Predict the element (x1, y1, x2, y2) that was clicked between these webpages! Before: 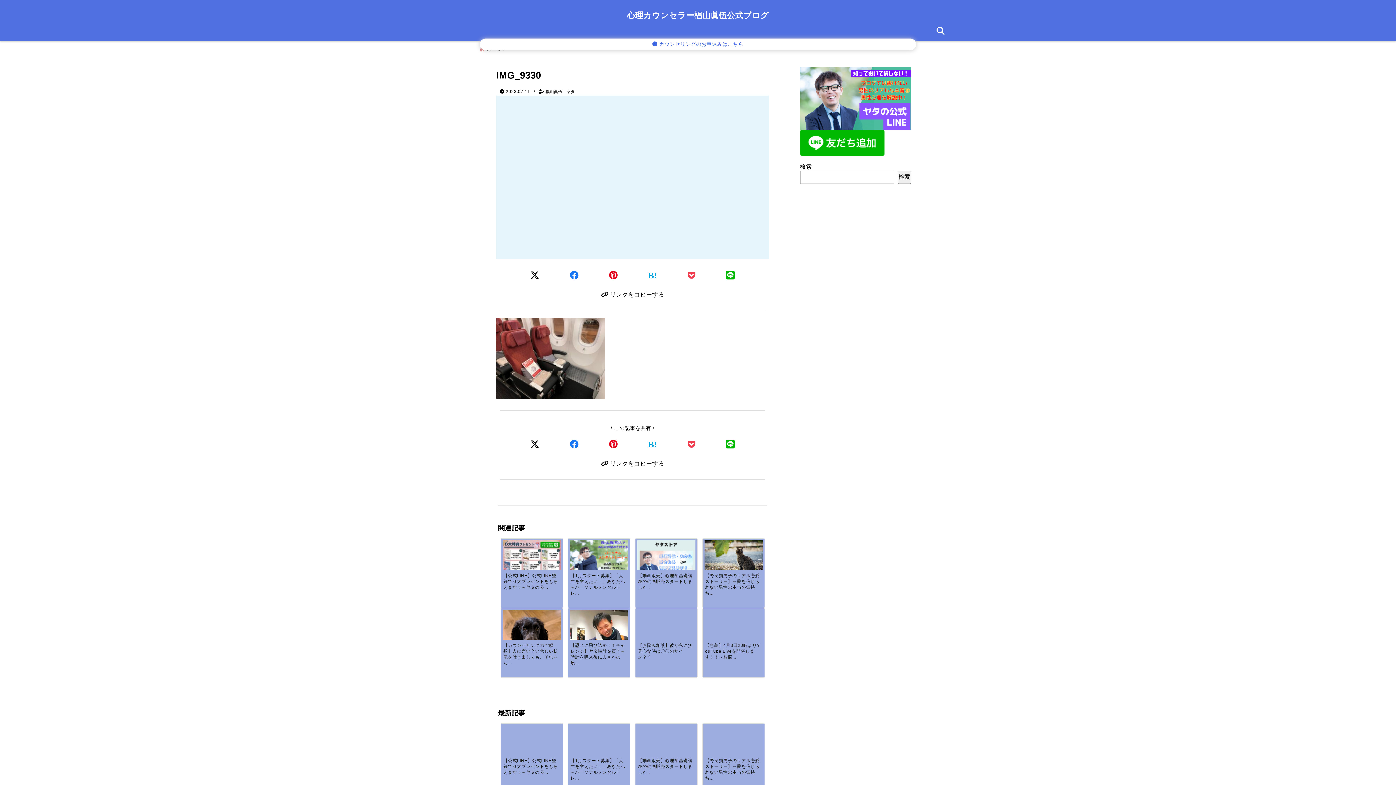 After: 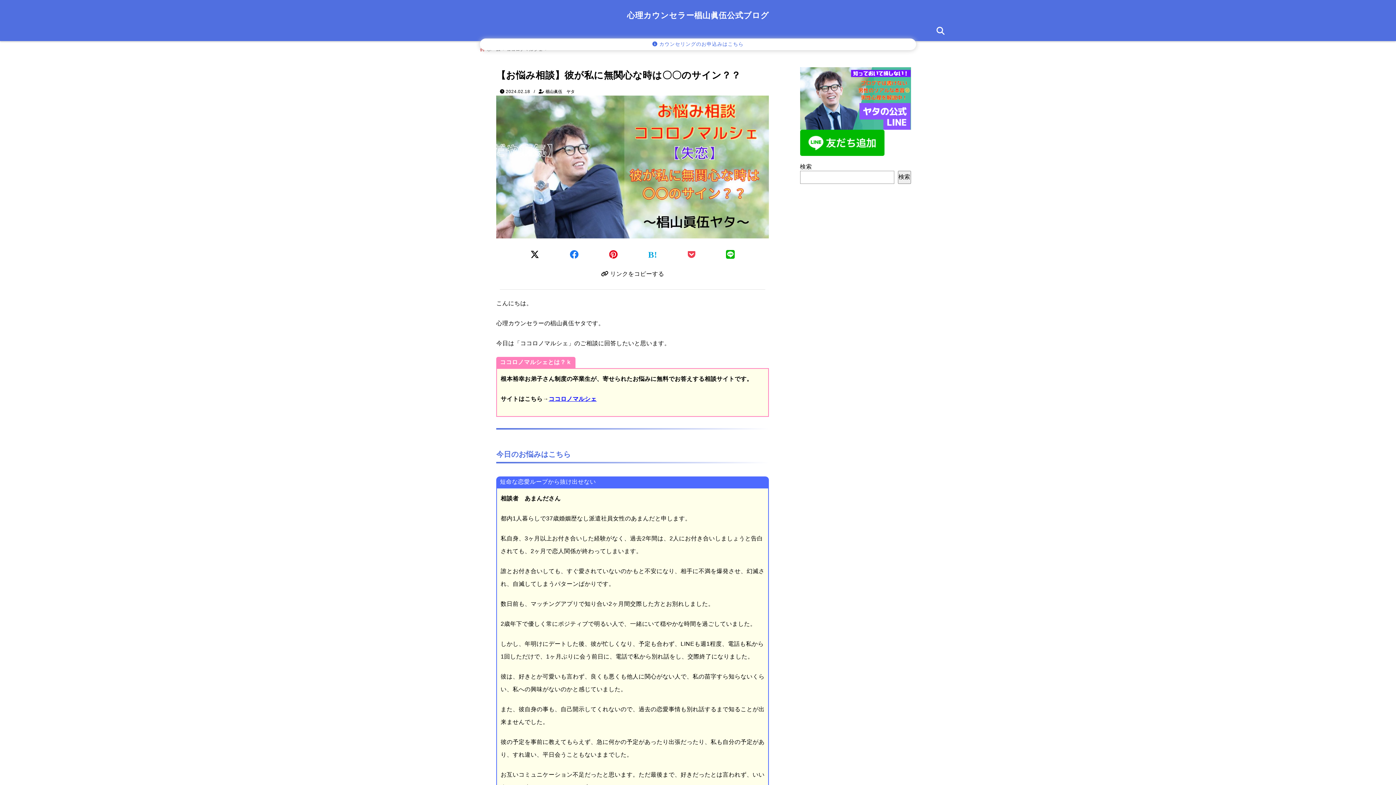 Action: label: 【お悩み相談】彼が私に無関心な時は〇〇のサイン？？ bbox: (637, 610, 695, 668)